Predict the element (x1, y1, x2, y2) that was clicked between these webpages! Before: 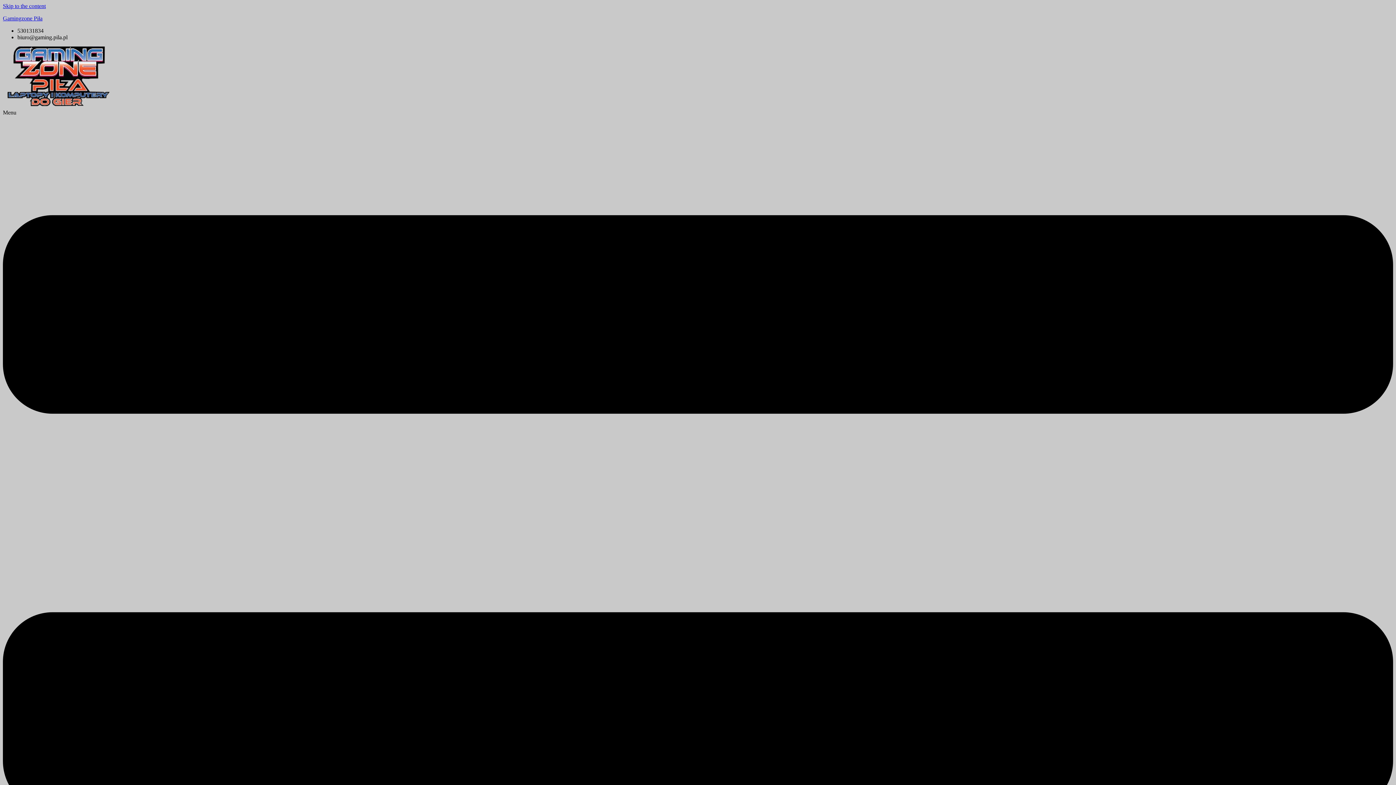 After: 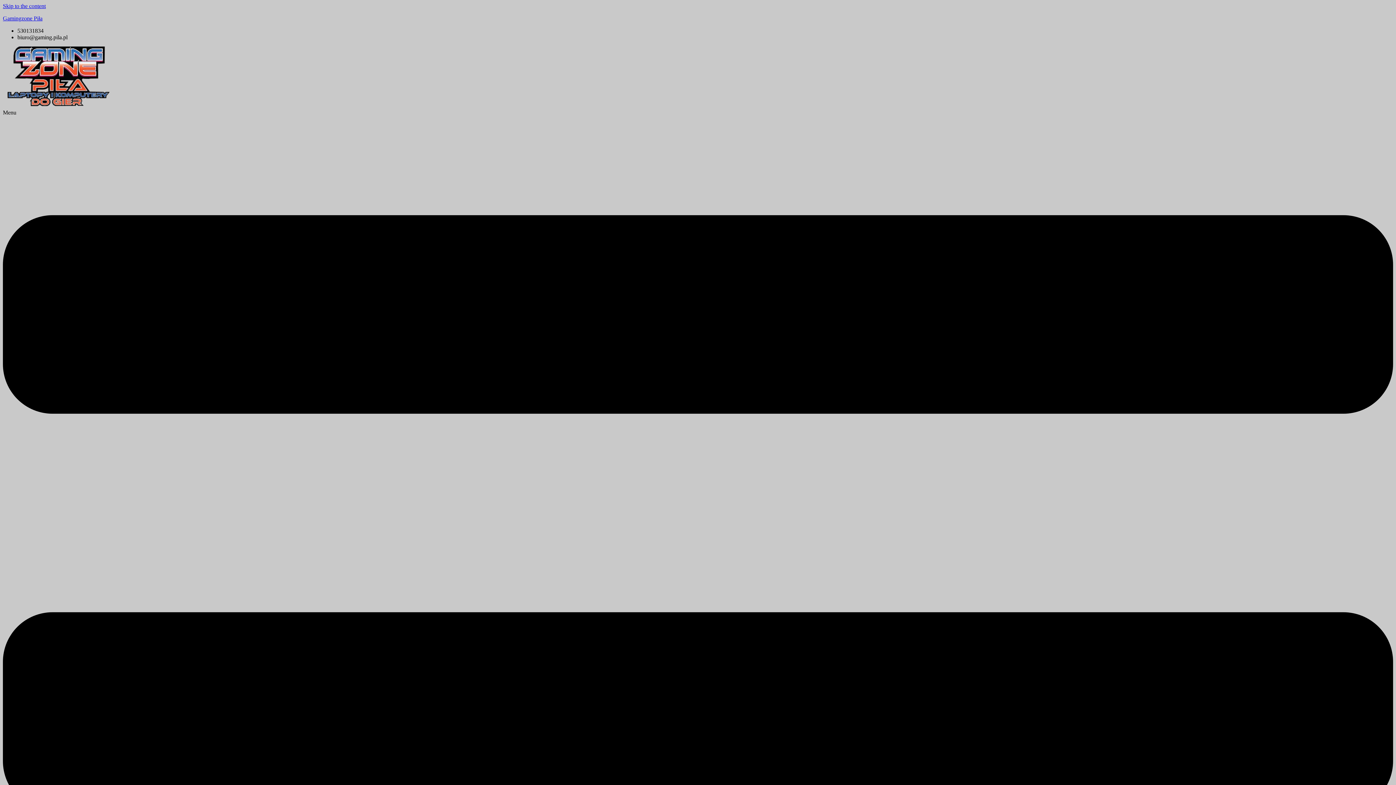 Action: bbox: (2, 2, 45, 9) label: Skip to the content